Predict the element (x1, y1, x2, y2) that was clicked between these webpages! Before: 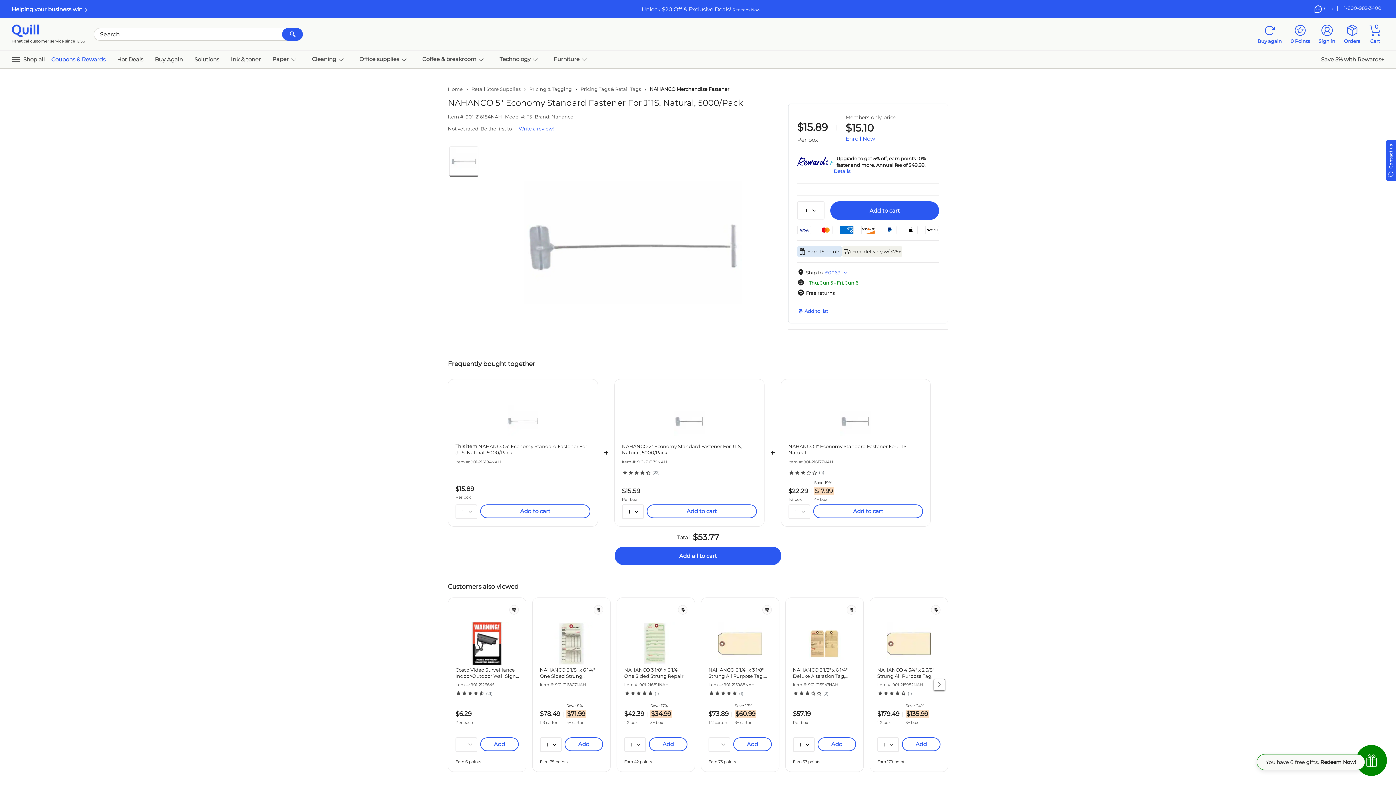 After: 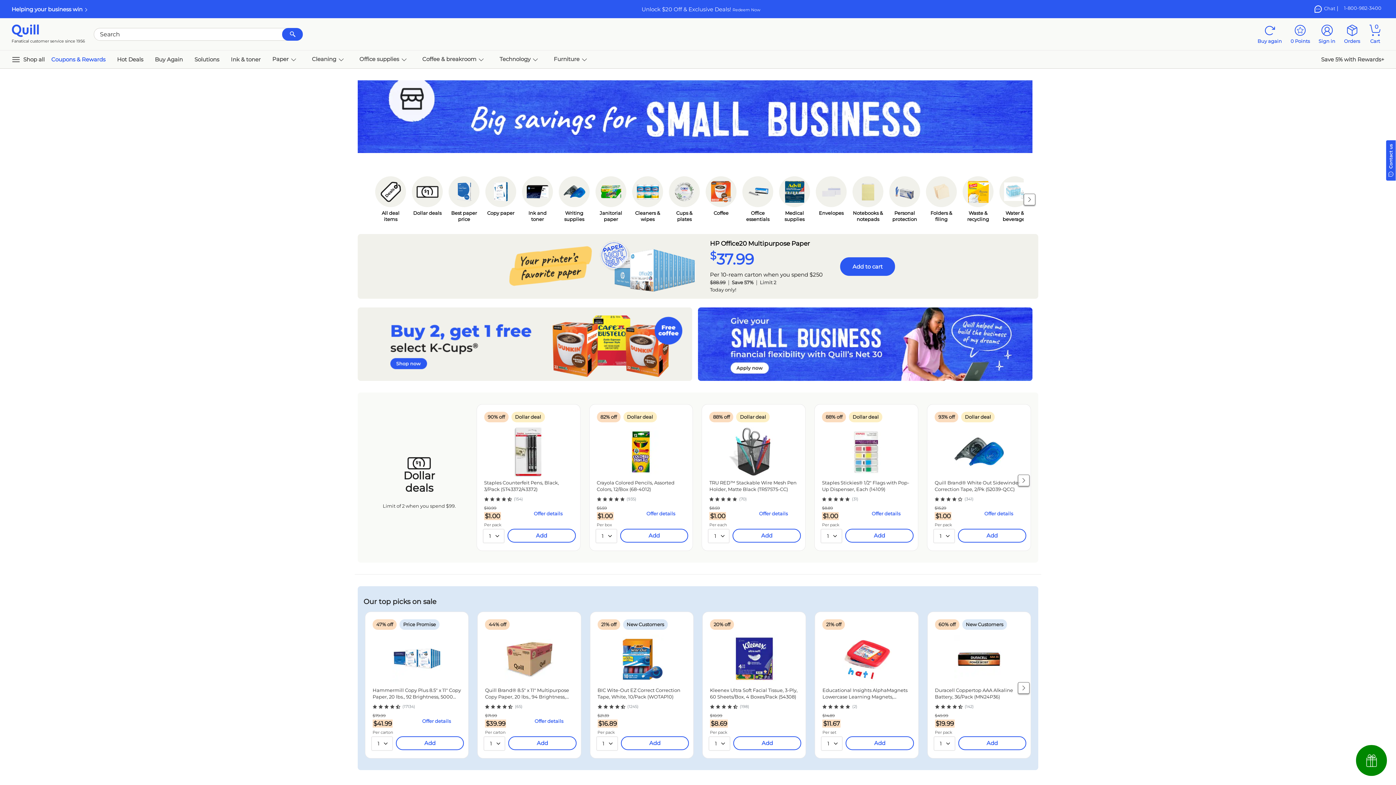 Action: label: Hot Deals bbox: (111, 56, 149, 62)